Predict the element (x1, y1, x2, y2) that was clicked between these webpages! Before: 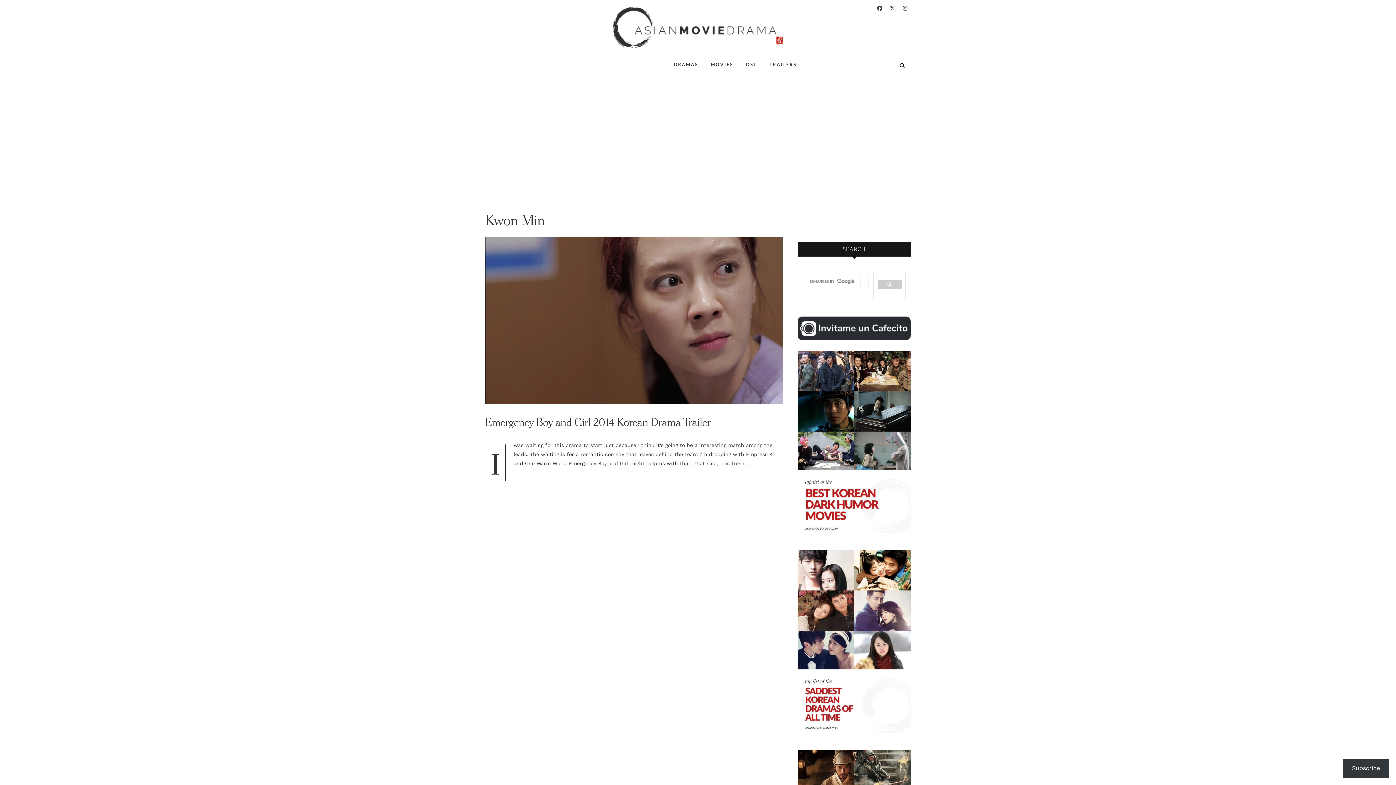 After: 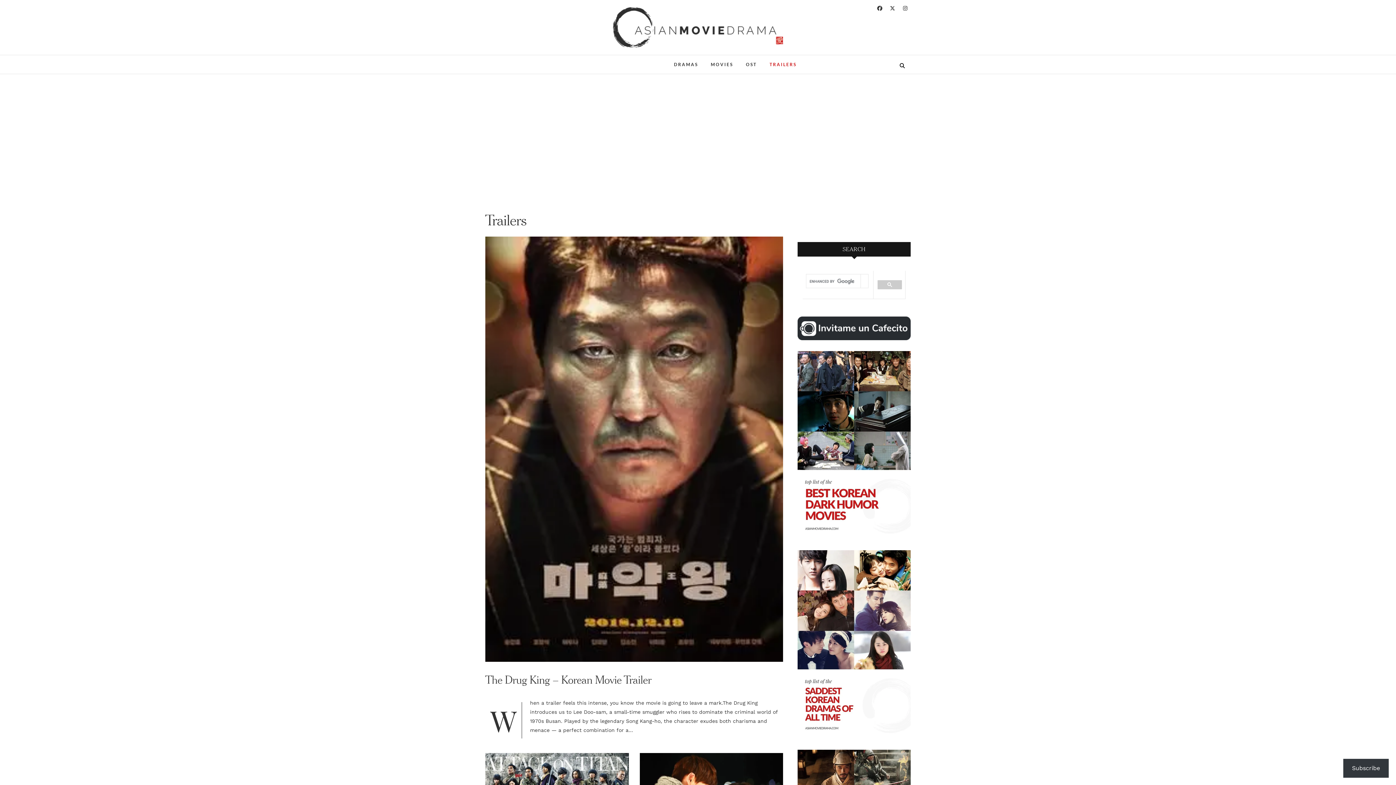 Action: bbox: (764, 55, 802, 73) label: TRAILERS